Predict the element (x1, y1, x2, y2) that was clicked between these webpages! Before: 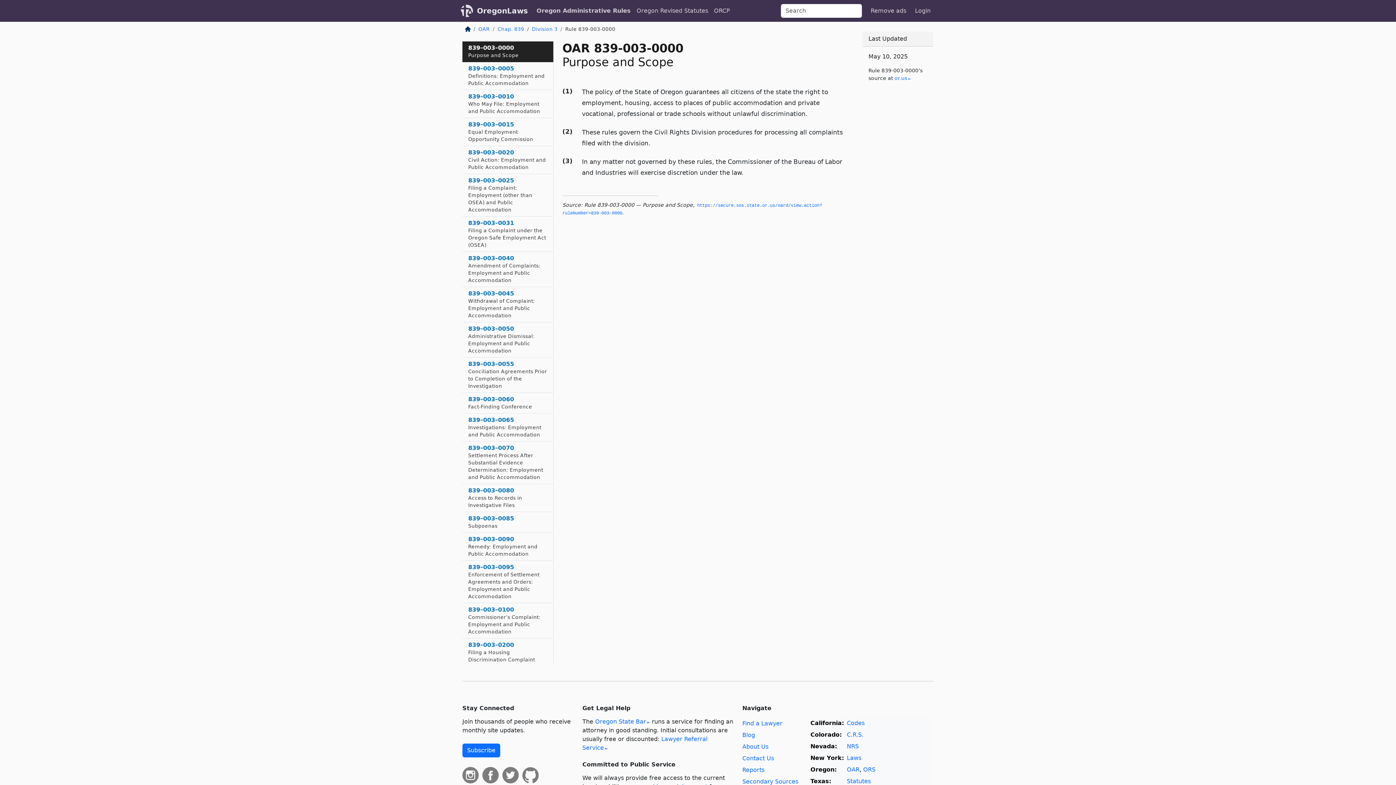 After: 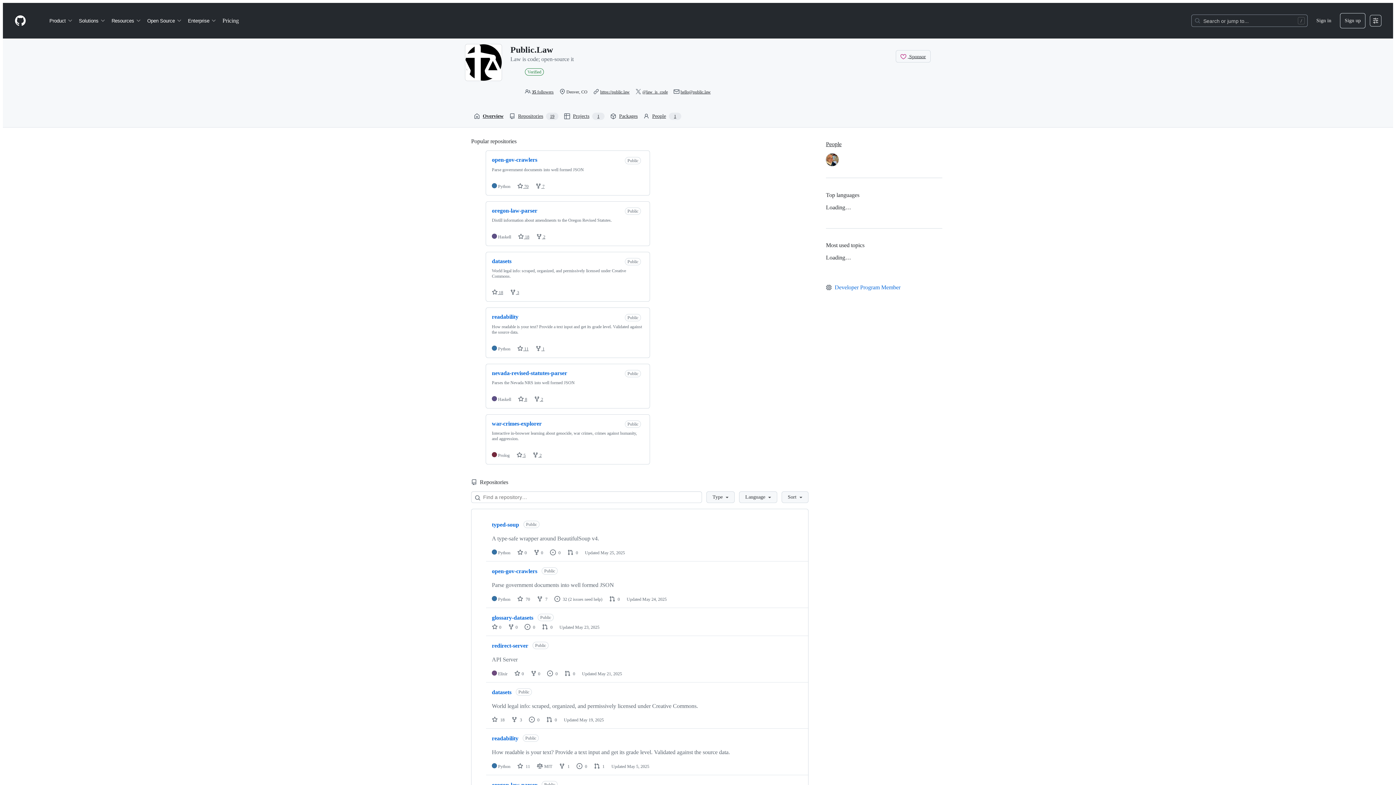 Action: bbox: (522, 771, 540, 778)